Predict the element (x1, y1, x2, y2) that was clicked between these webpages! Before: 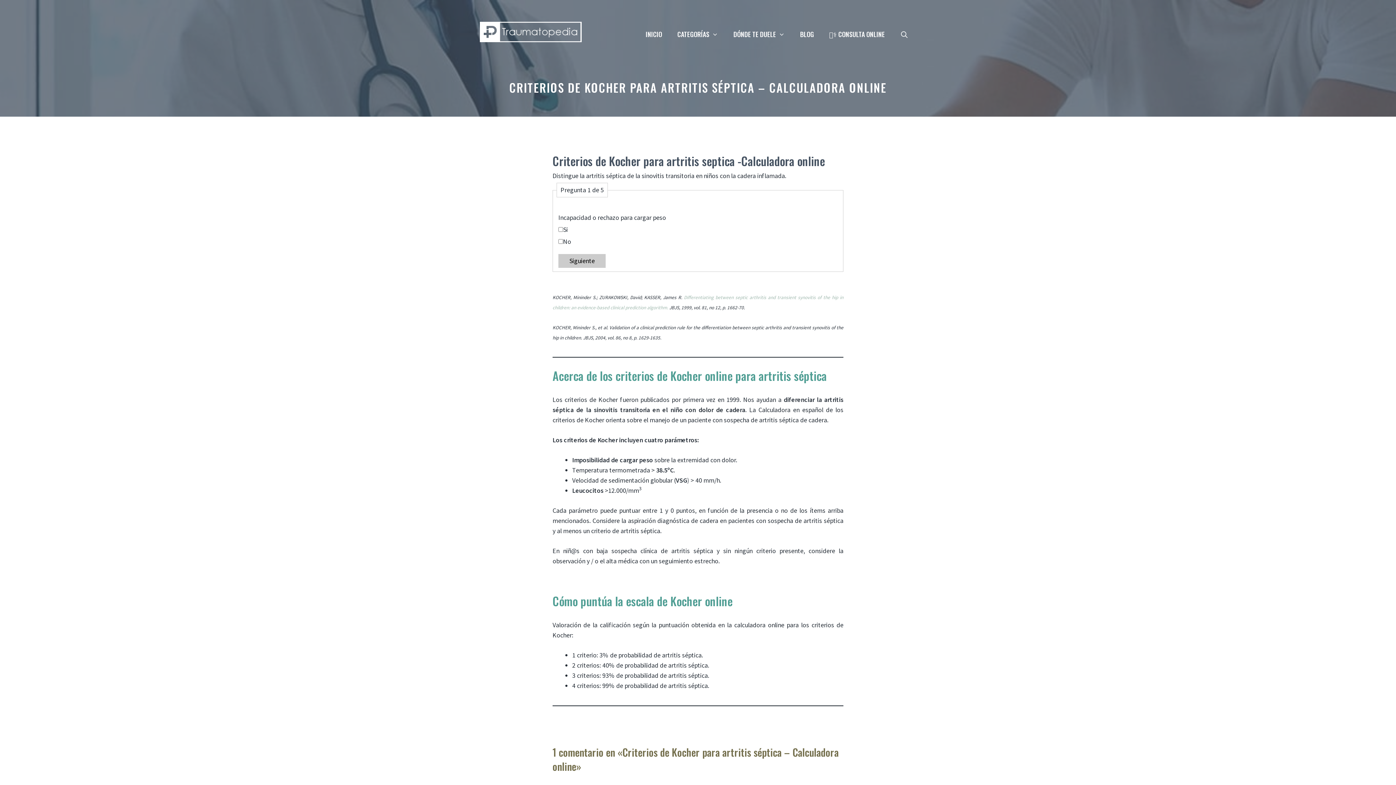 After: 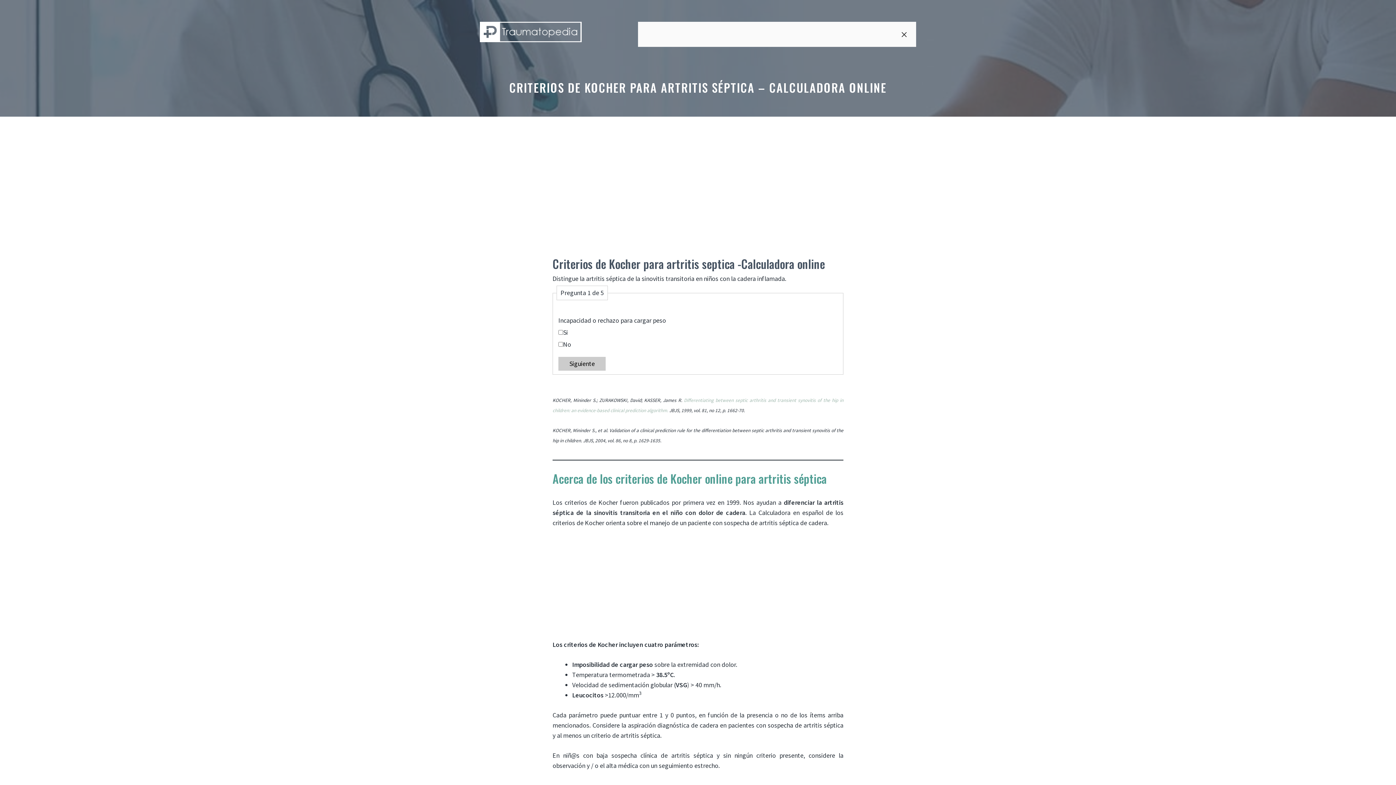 Action: label: Abrir la barra de búsqueda bbox: (892, 21, 916, 46)